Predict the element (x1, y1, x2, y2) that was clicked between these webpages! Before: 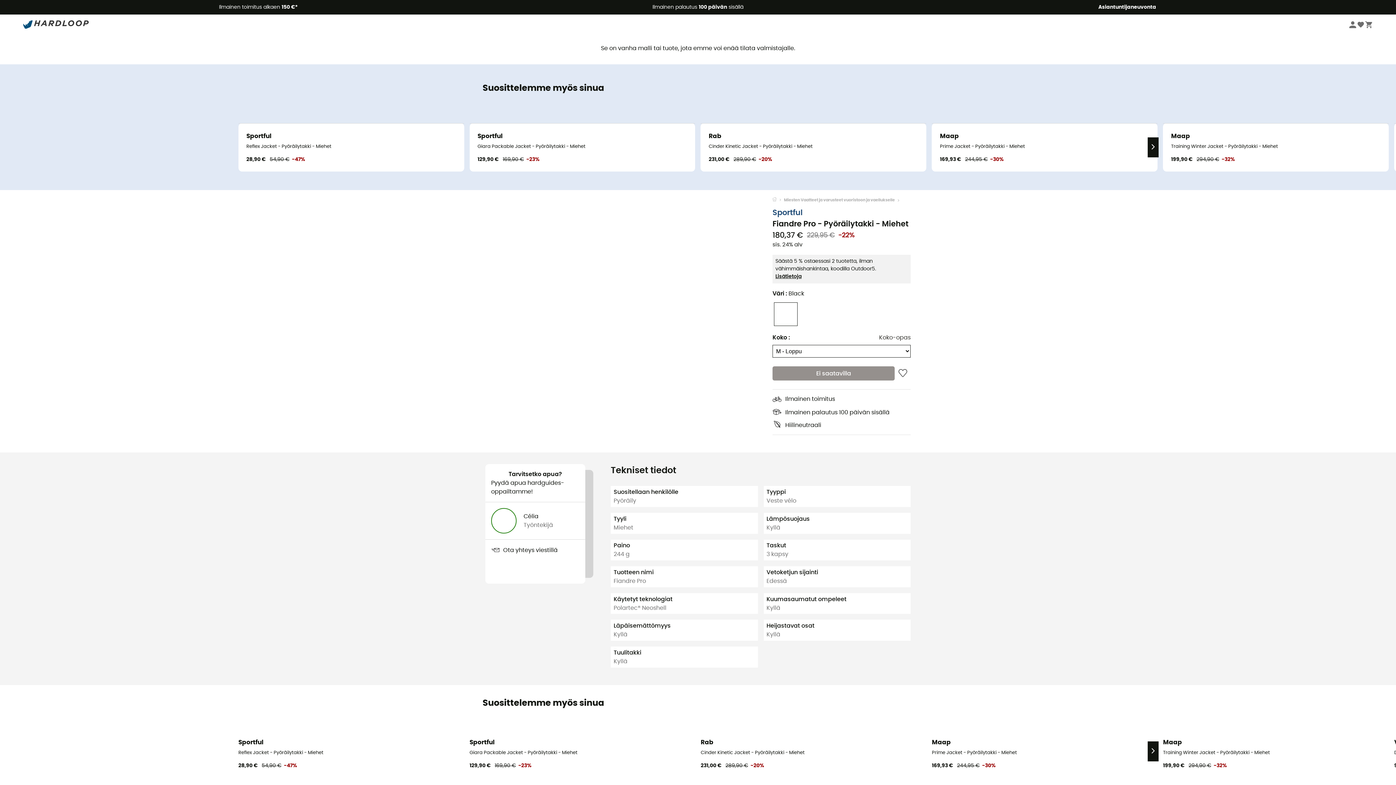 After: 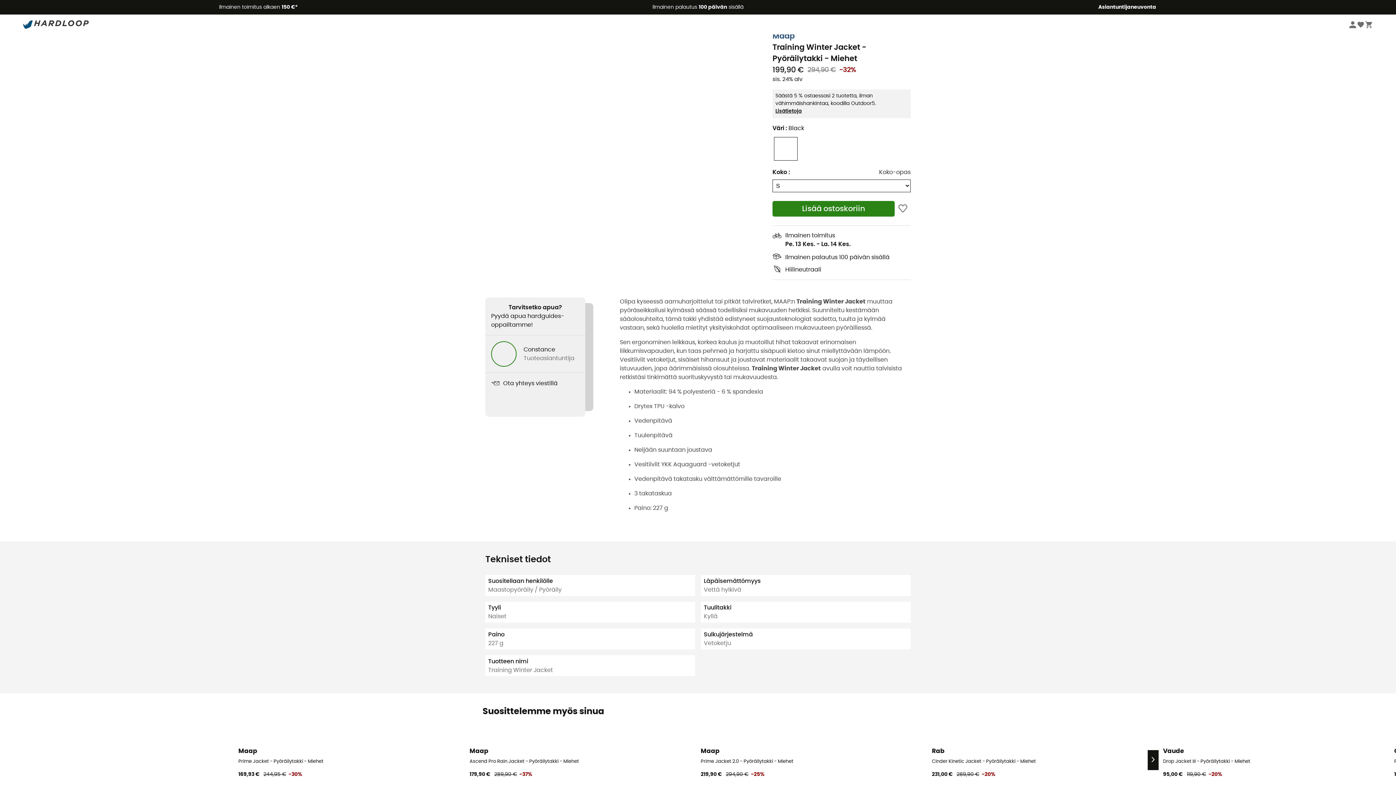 Action: bbox: (1163, 123, 1389, 171) label: Maap
Training Winter Jacket - Pyöräilytakki - Miehet
199,90 €
294,90 €-32%